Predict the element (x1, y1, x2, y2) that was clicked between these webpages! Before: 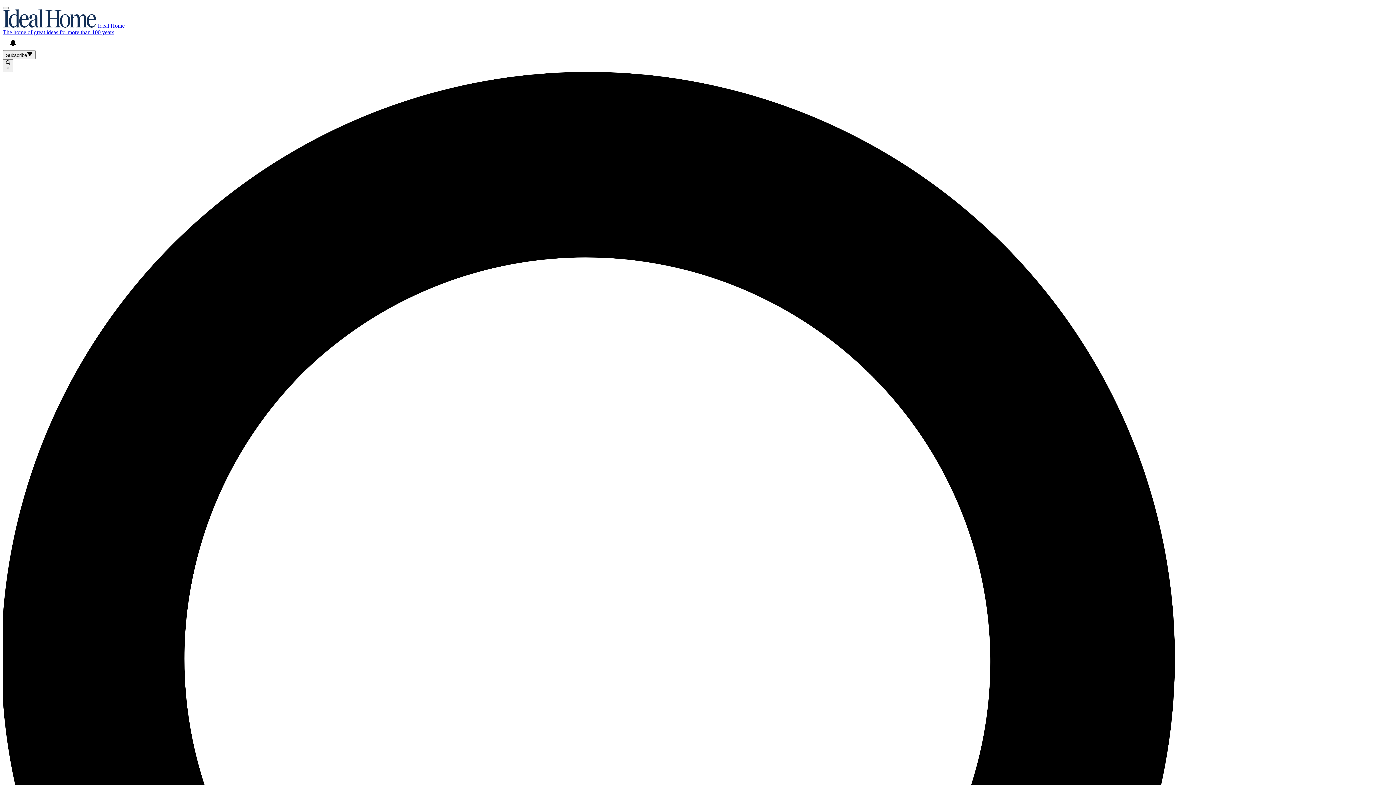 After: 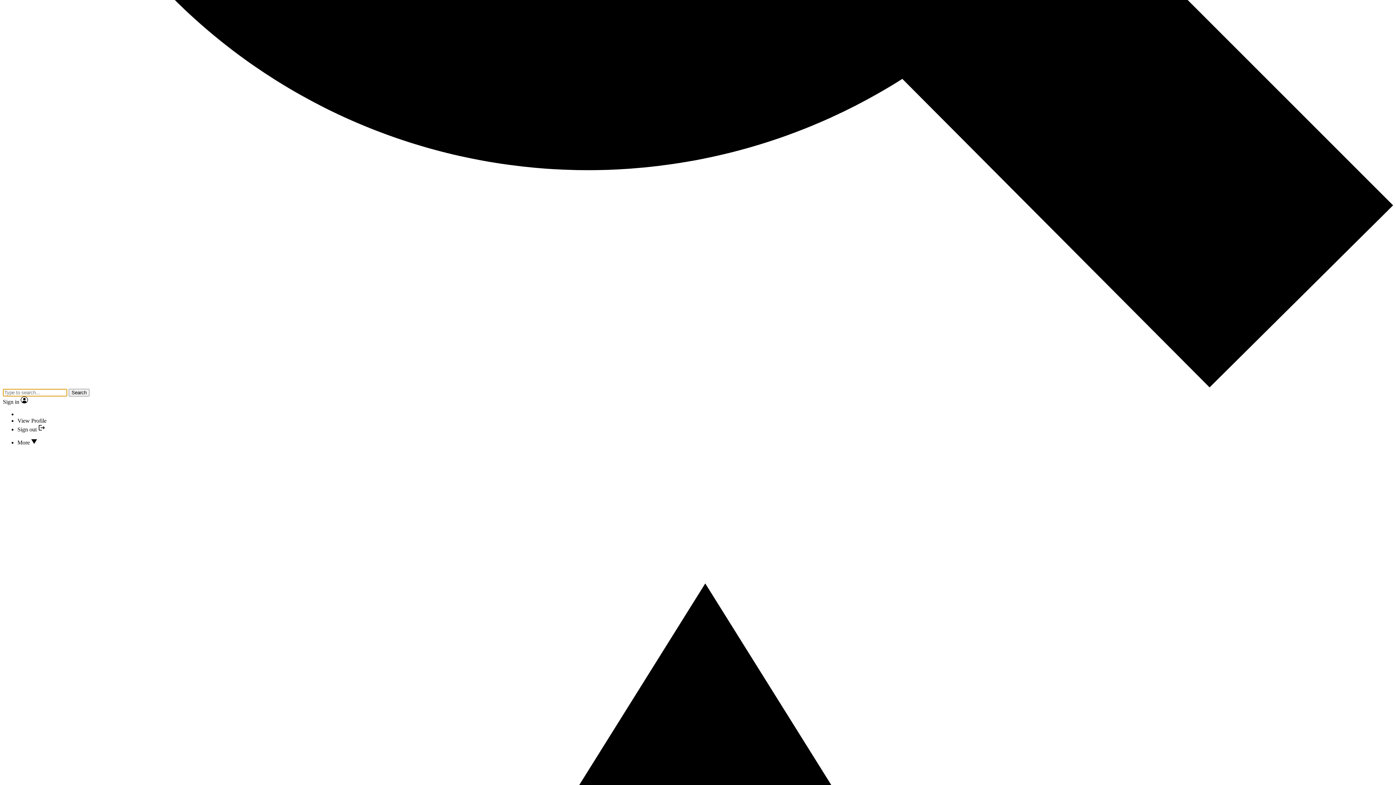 Action: bbox: (2, 6, 8, 9)